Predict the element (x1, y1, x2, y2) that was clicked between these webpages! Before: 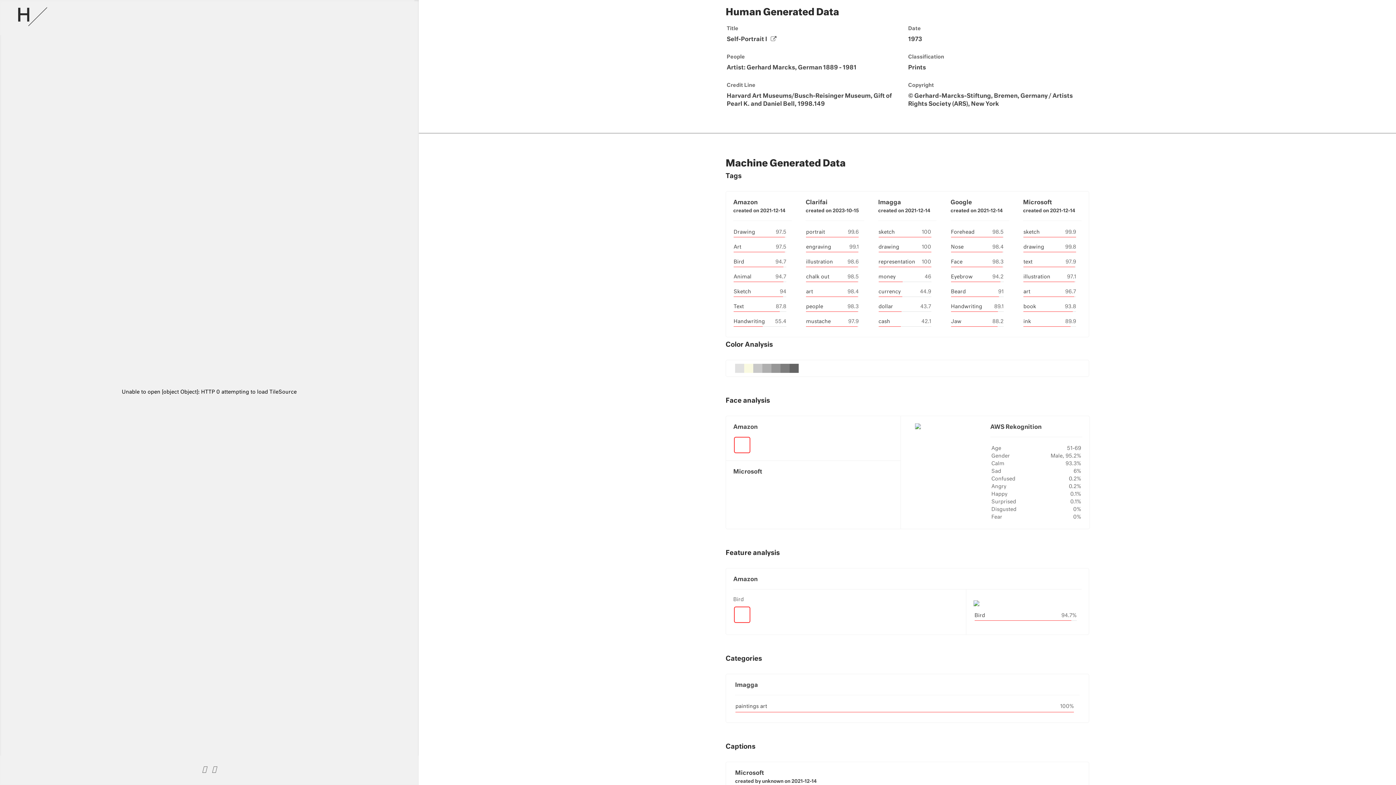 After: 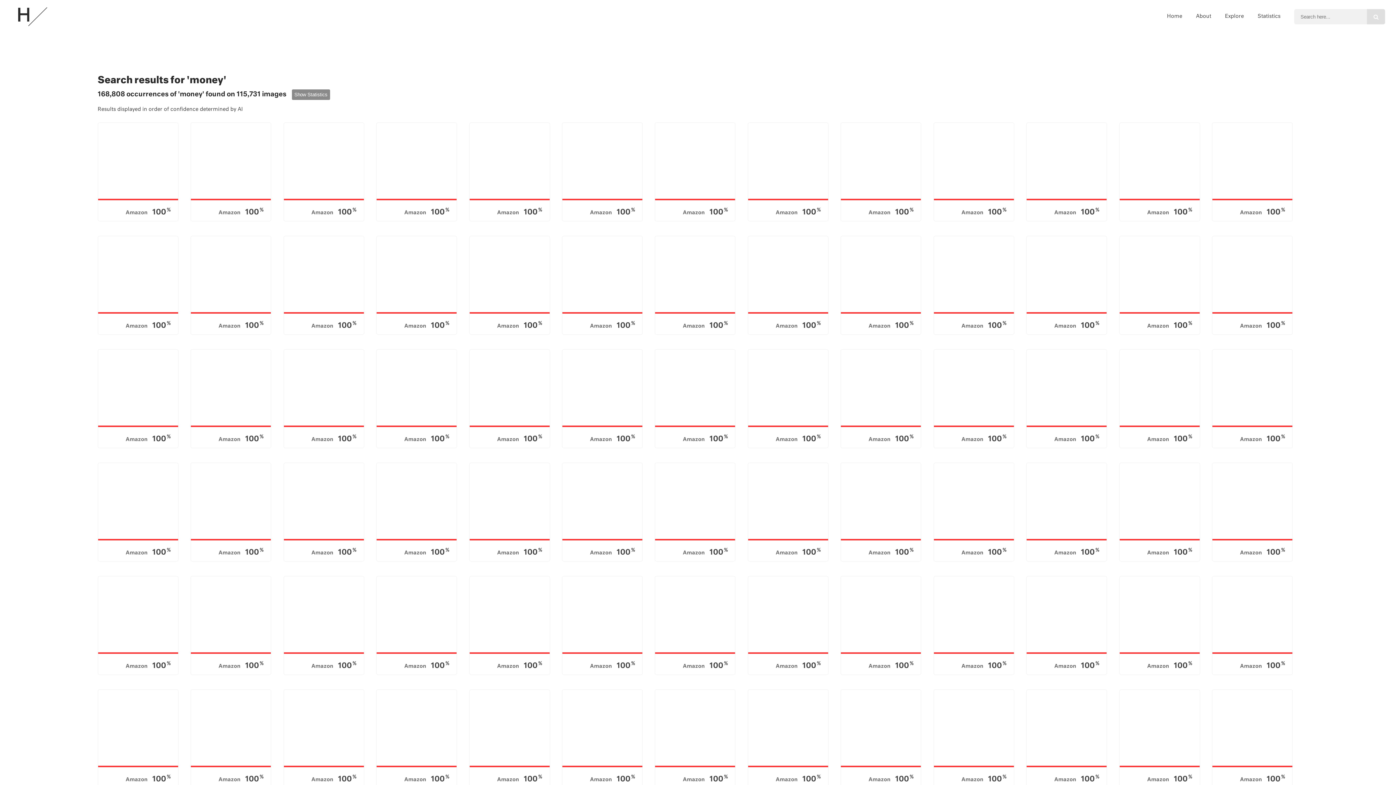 Action: label: money bbox: (878, 274, 895, 279)